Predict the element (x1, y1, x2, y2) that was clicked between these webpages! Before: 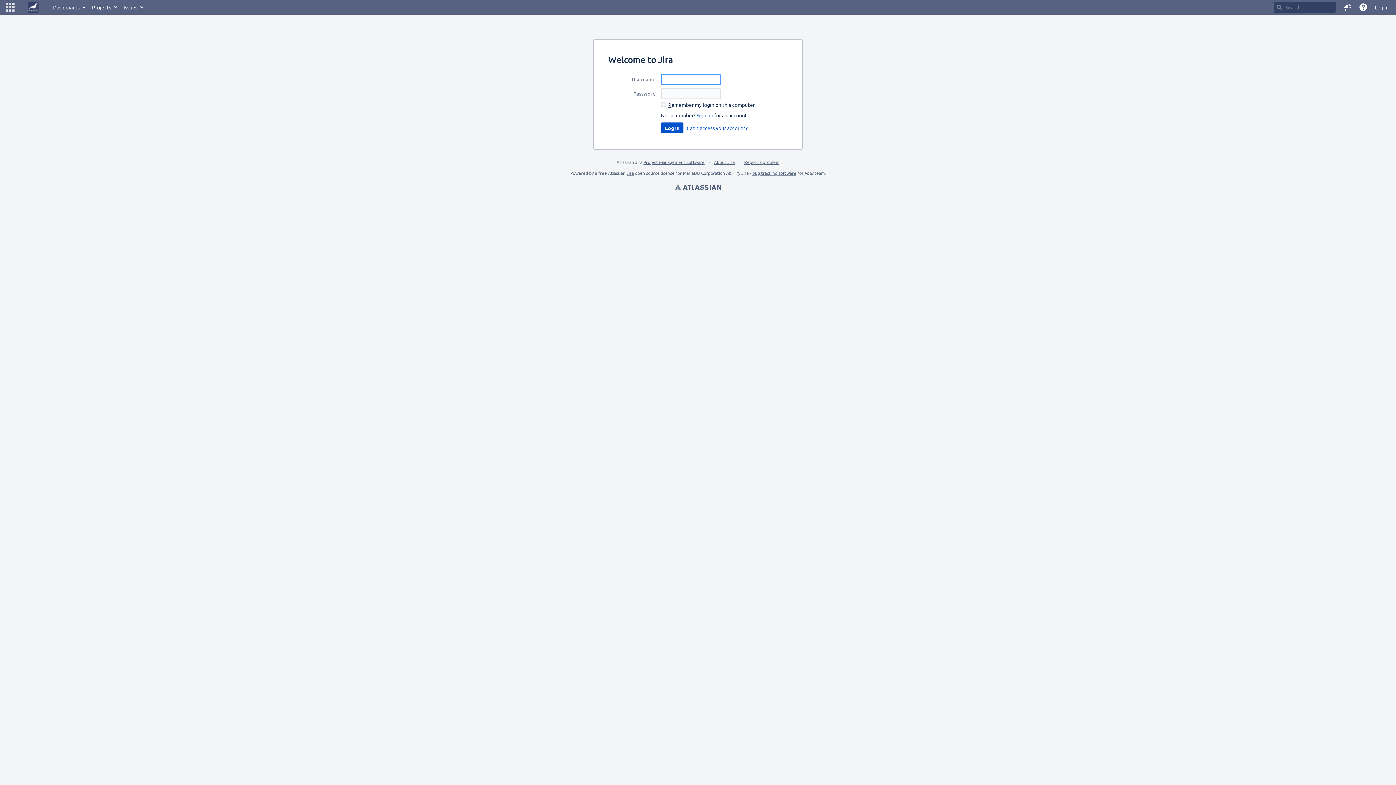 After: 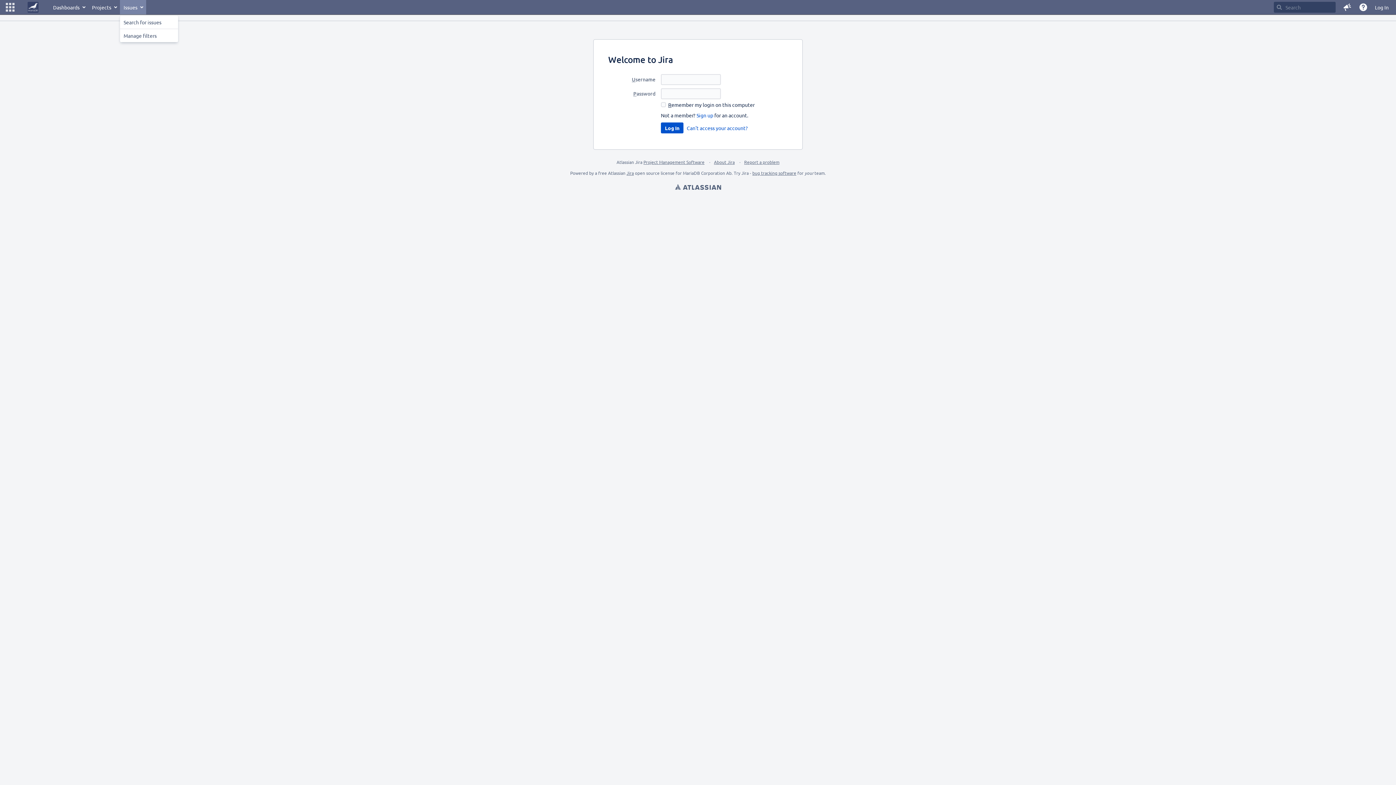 Action: label: Issues bbox: (120, 0, 146, 14)